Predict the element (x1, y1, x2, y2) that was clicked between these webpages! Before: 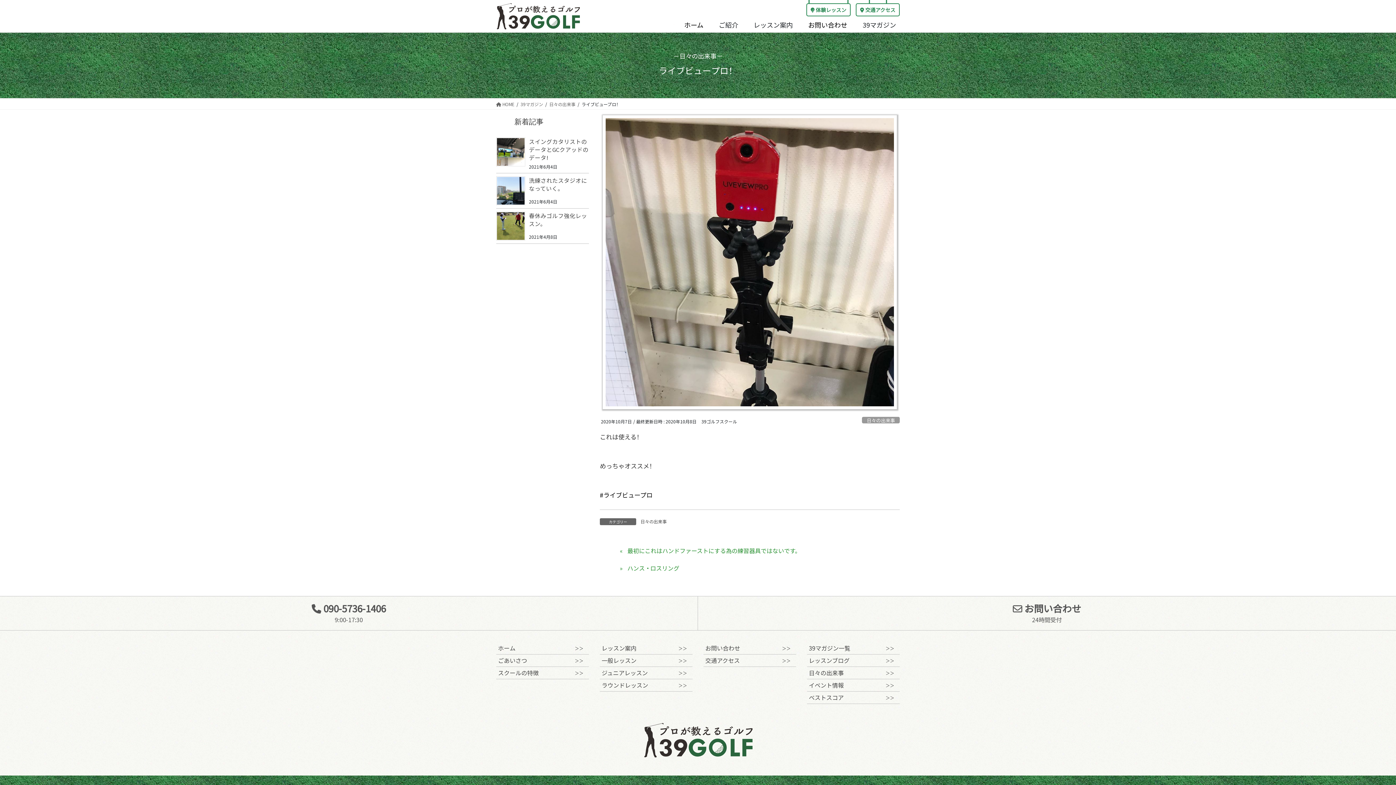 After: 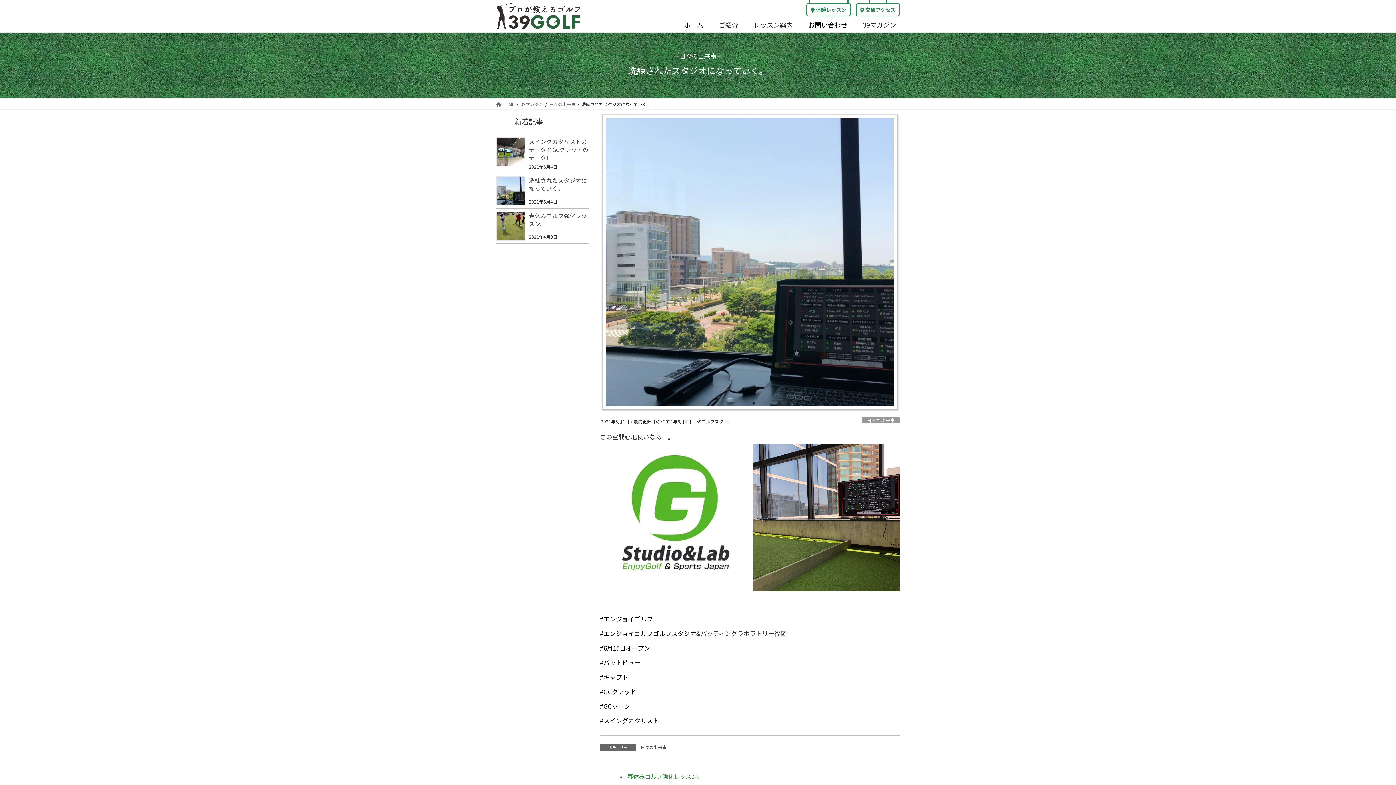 Action: label: 洗練されたスタジオになっていく。 bbox: (529, 176, 587, 192)